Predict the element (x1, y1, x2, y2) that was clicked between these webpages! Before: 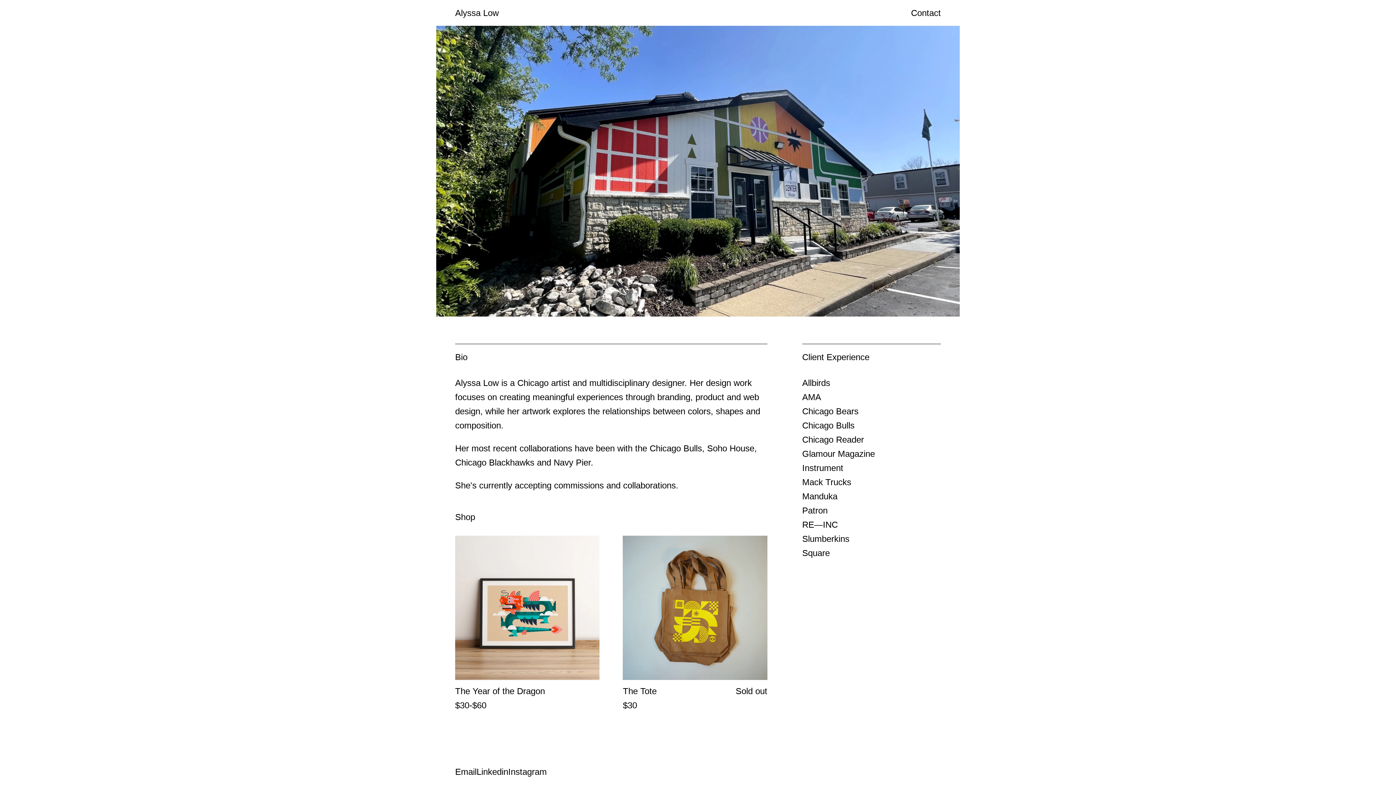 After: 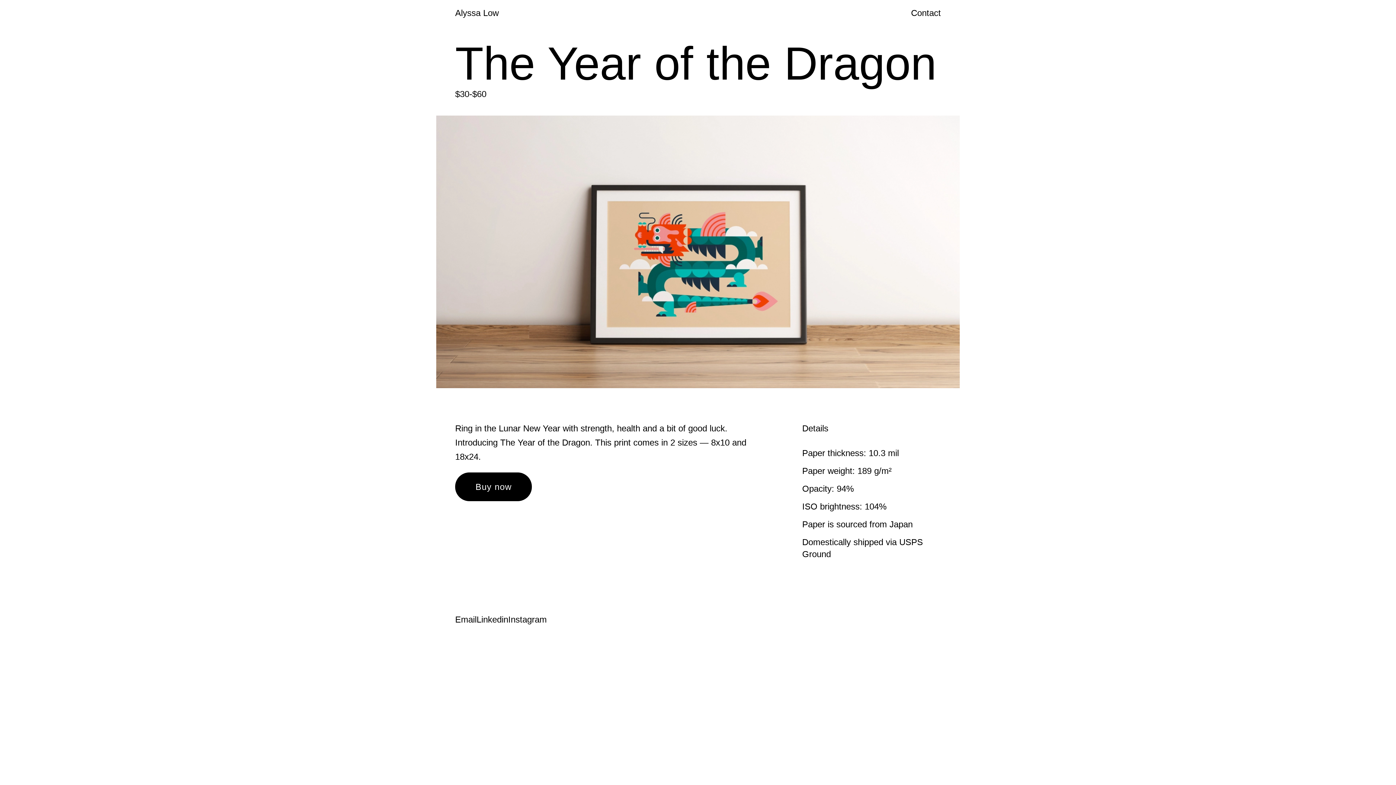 Action: label: The Year of the Dragon bbox: (455, 672, 599, 698)